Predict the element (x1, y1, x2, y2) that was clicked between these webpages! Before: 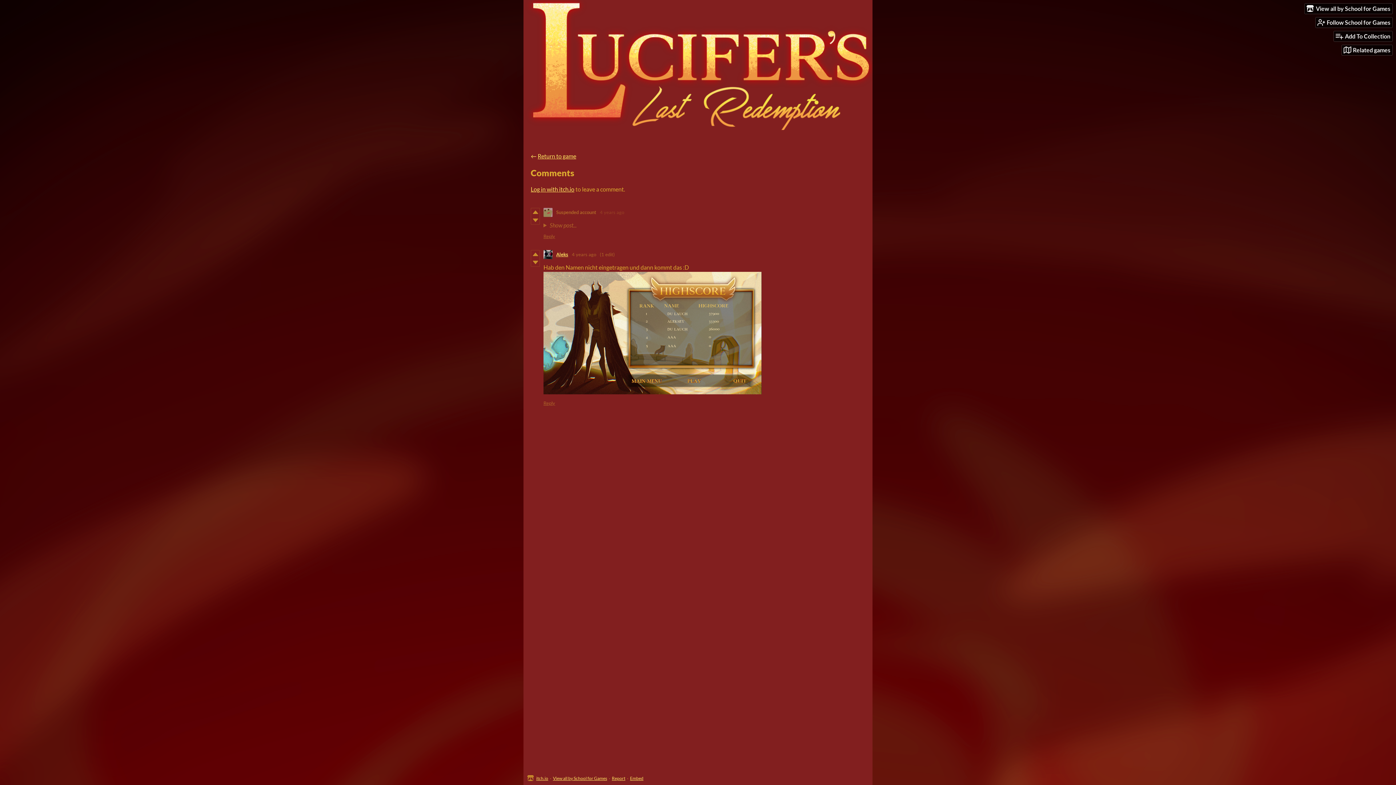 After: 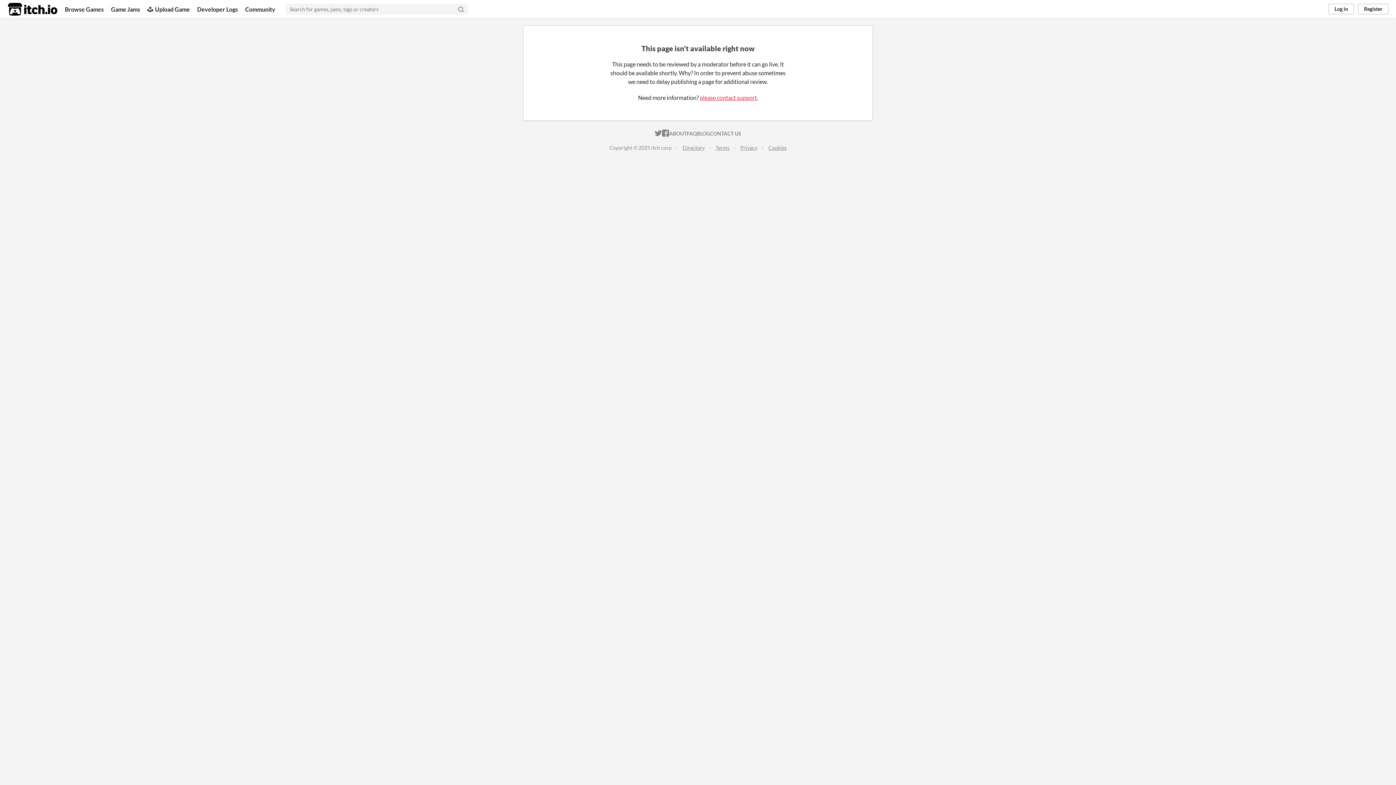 Action: label: 4 years ago bbox: (600, 209, 624, 215)